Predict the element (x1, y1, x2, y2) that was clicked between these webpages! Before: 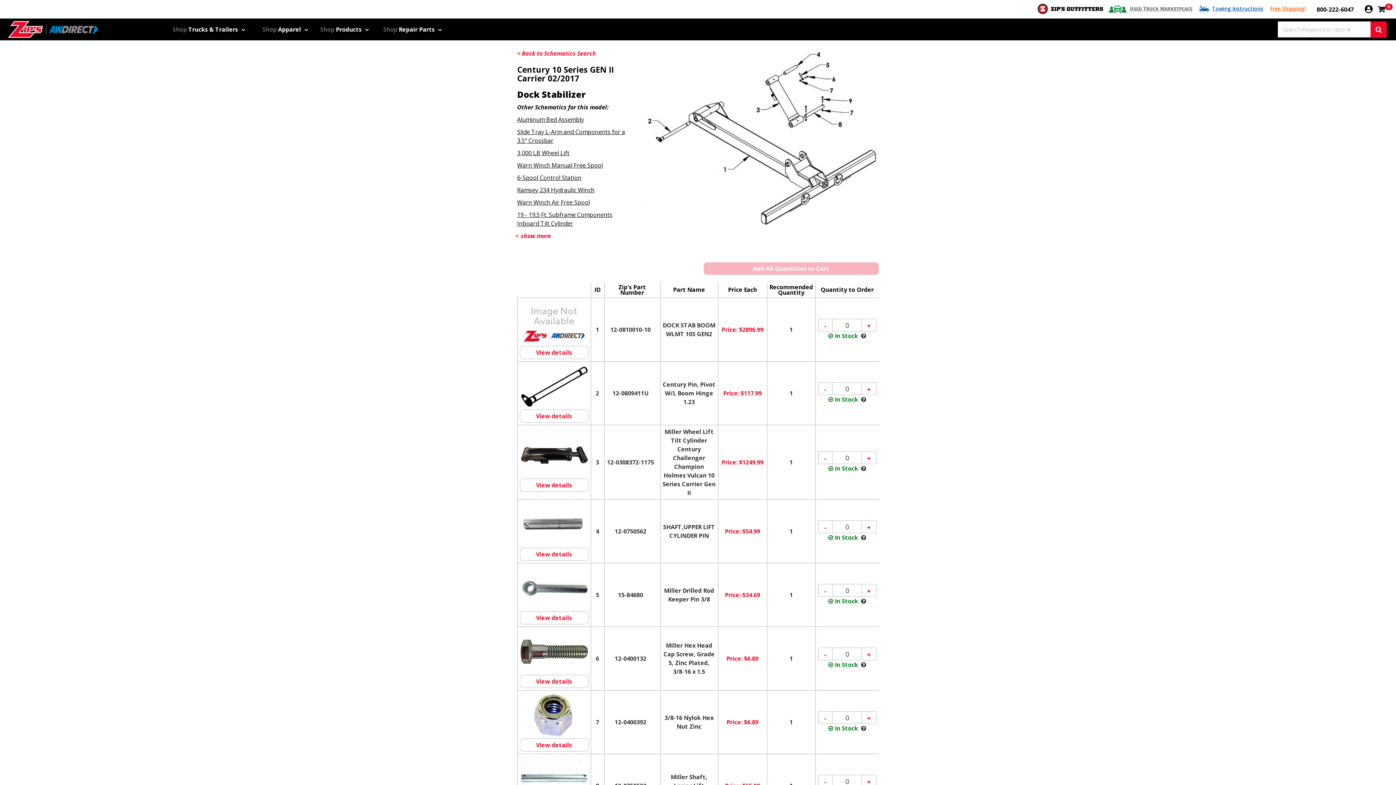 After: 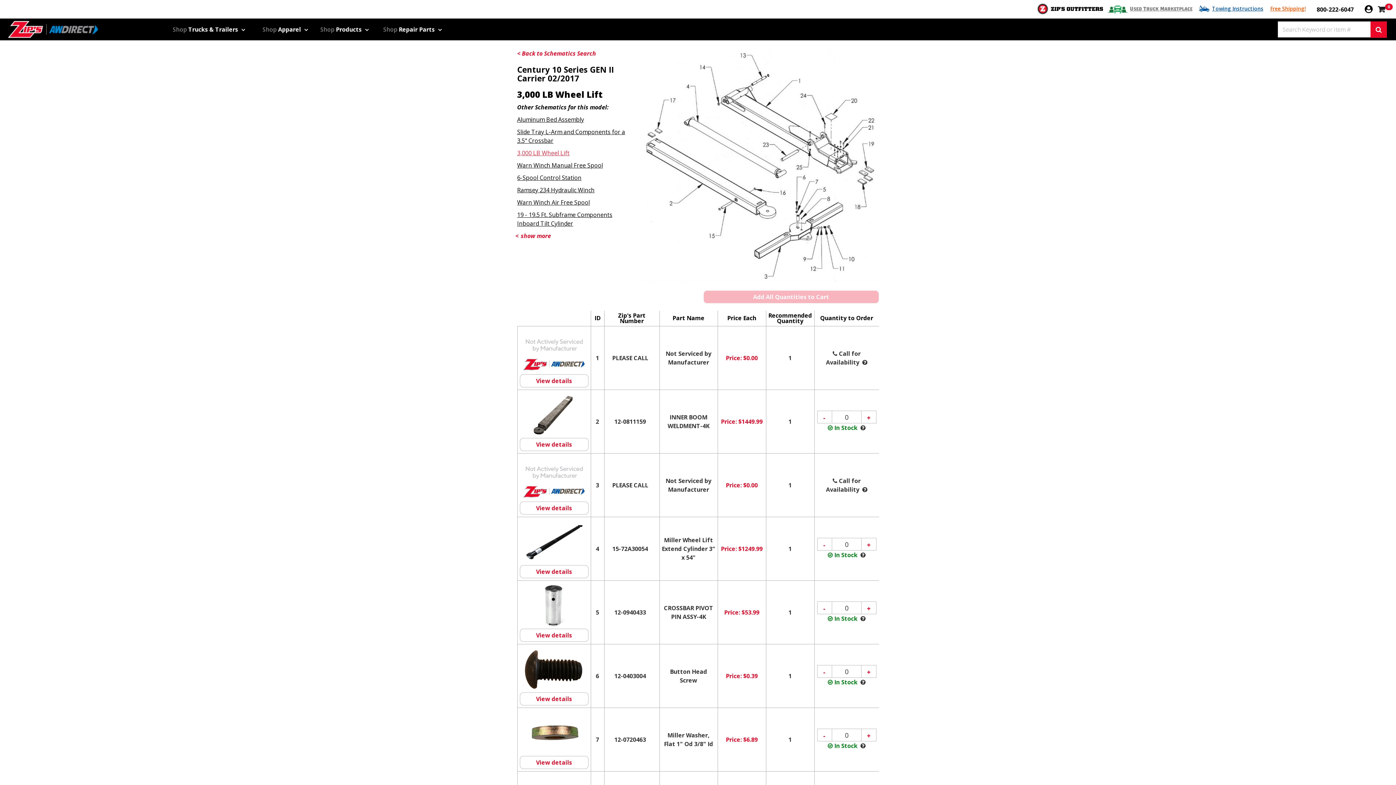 Action: bbox: (517, 149, 569, 157) label: 3,000 LB Wheel Lift